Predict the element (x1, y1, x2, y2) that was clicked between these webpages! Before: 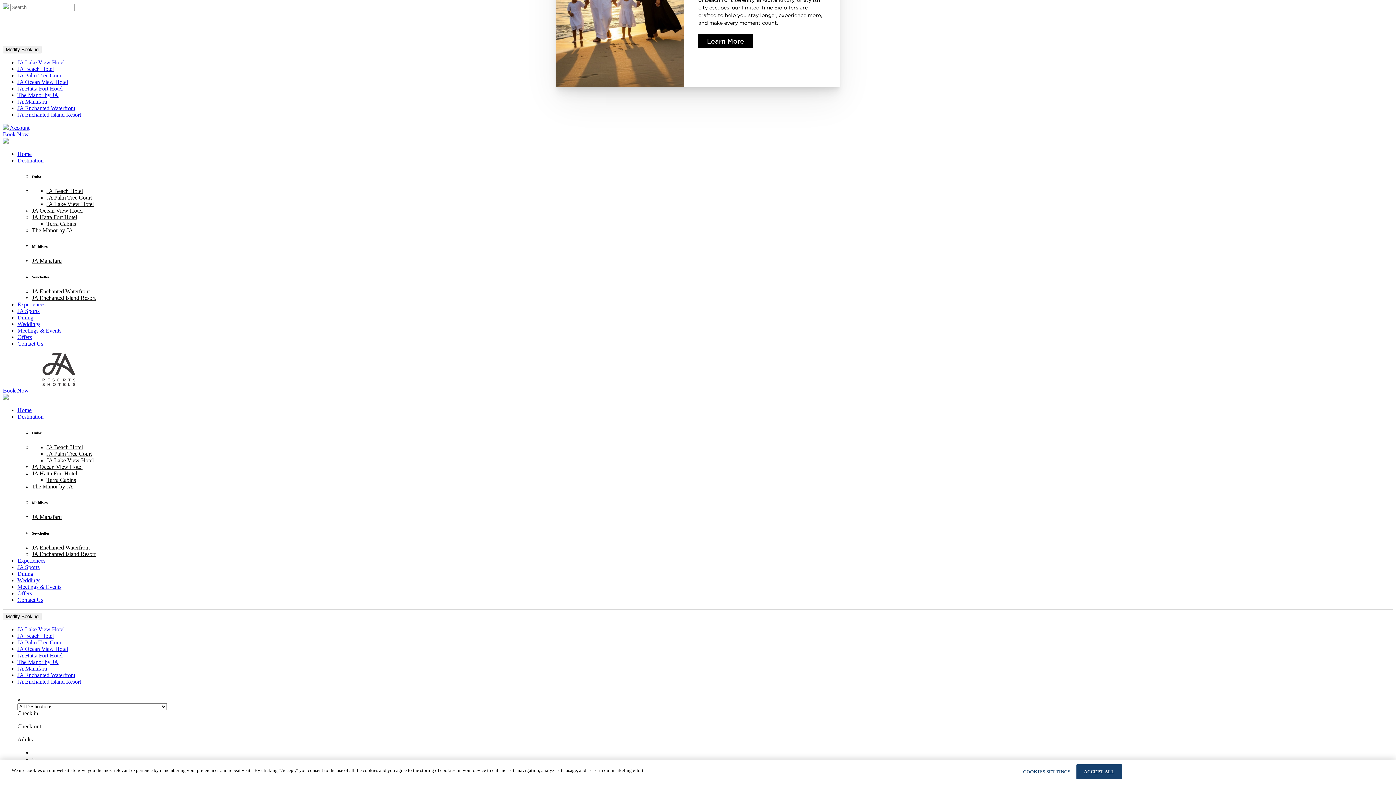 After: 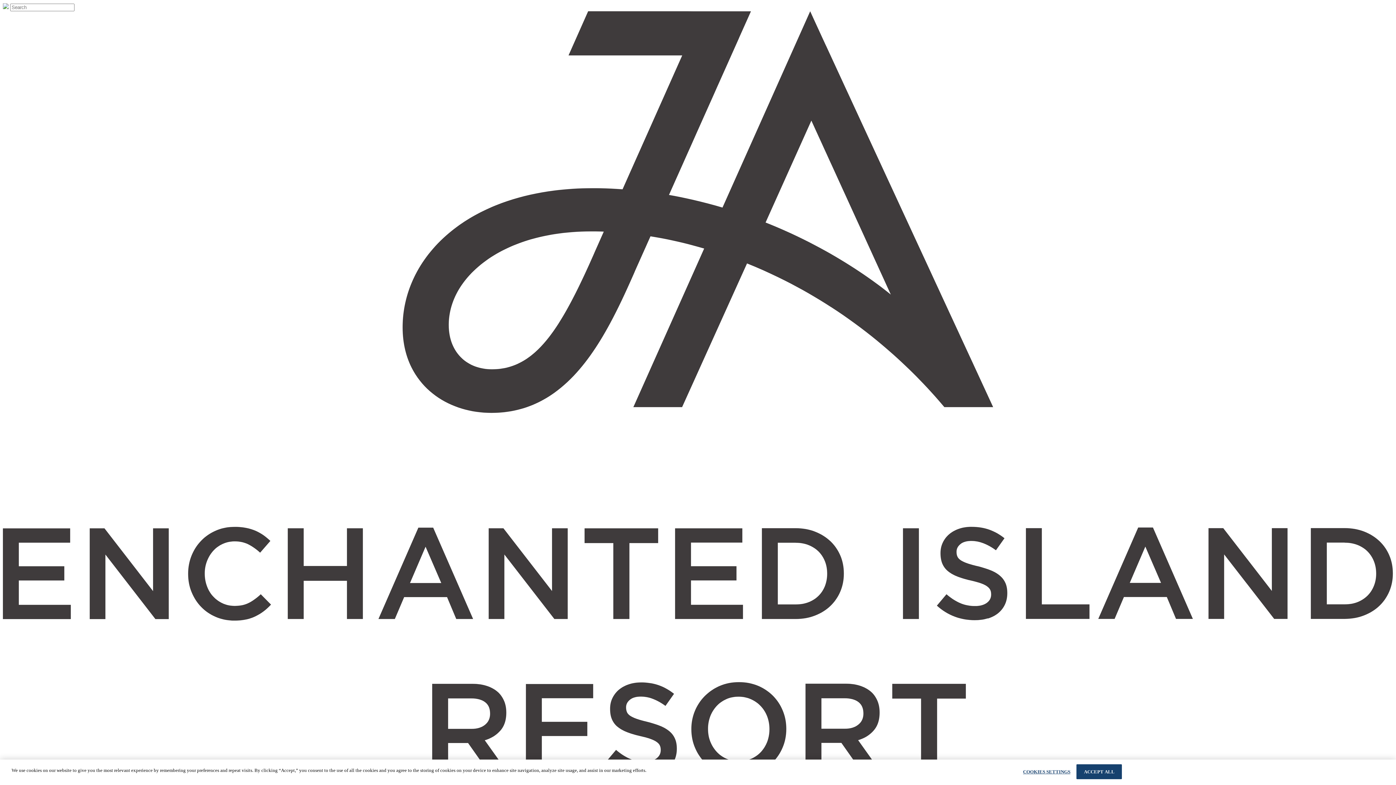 Action: label: JA Enchanted Island Resort bbox: (32, 551, 95, 557)